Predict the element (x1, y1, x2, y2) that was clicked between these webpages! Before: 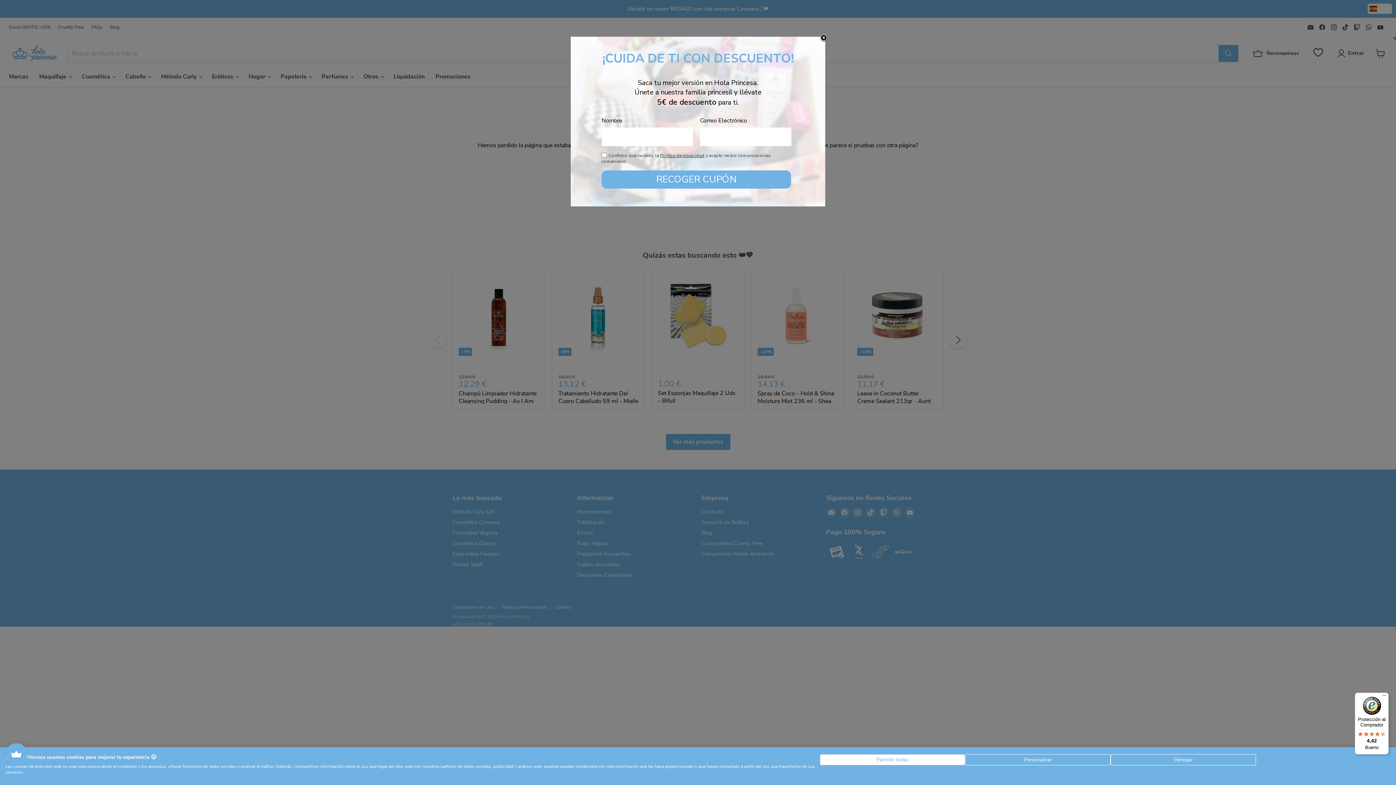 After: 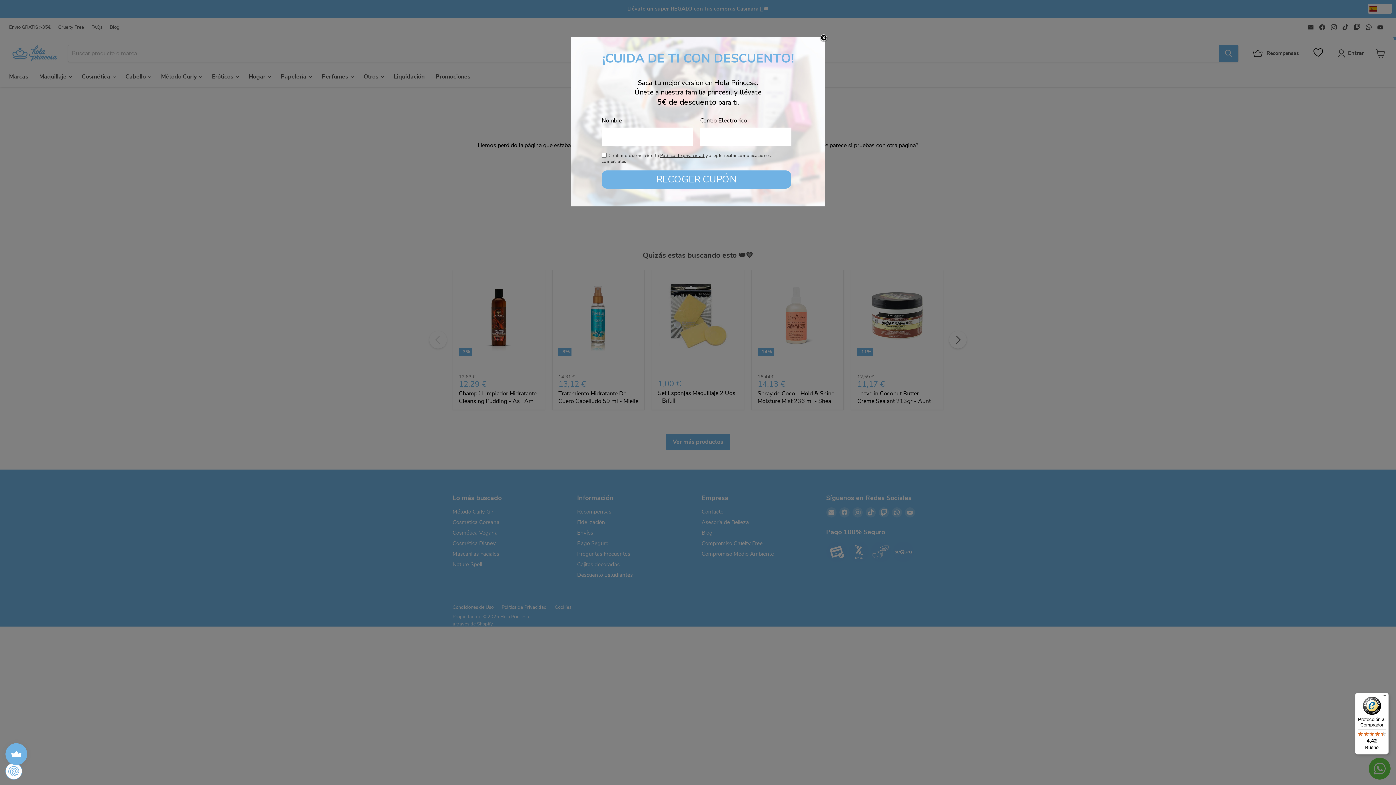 Action: label: Denegar todas las cookies bbox: (1110, 754, 1256, 765)